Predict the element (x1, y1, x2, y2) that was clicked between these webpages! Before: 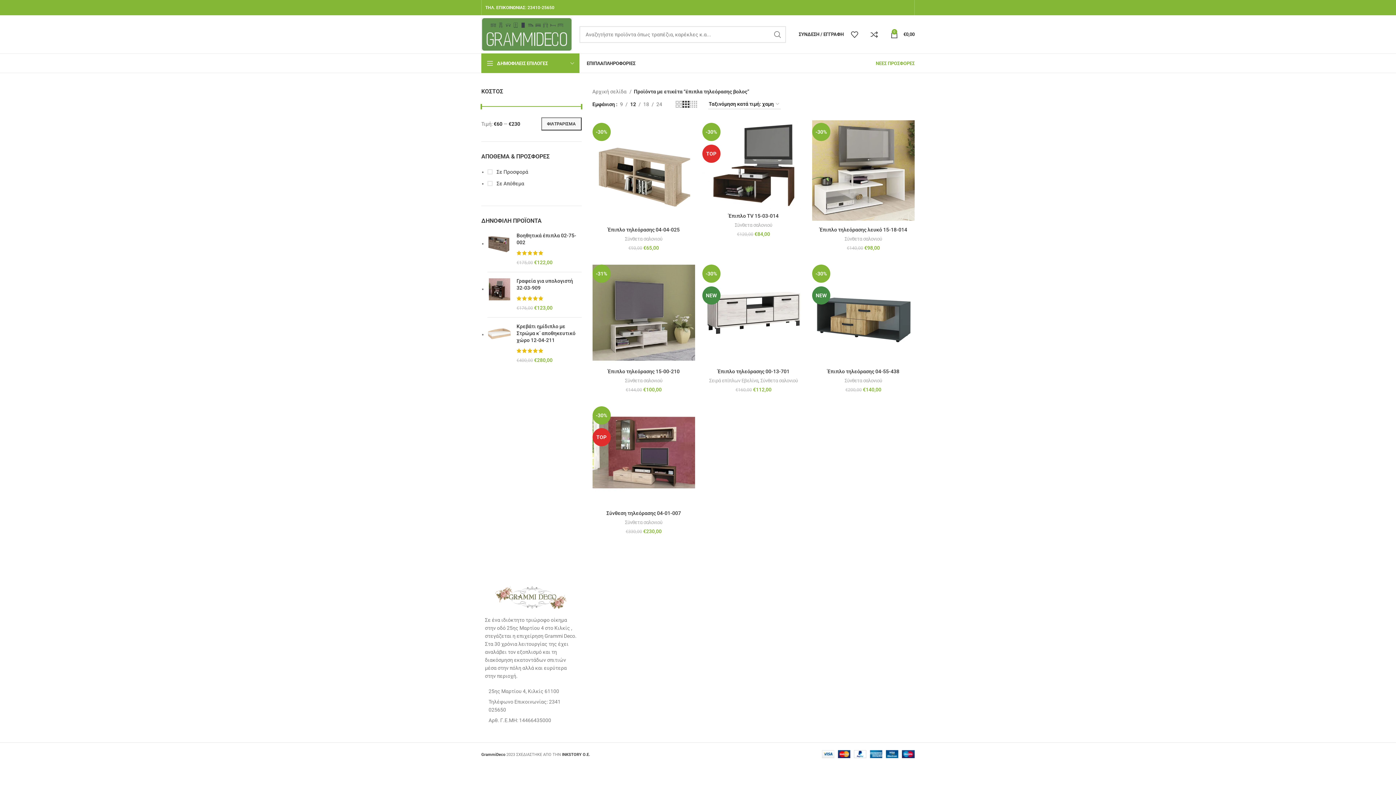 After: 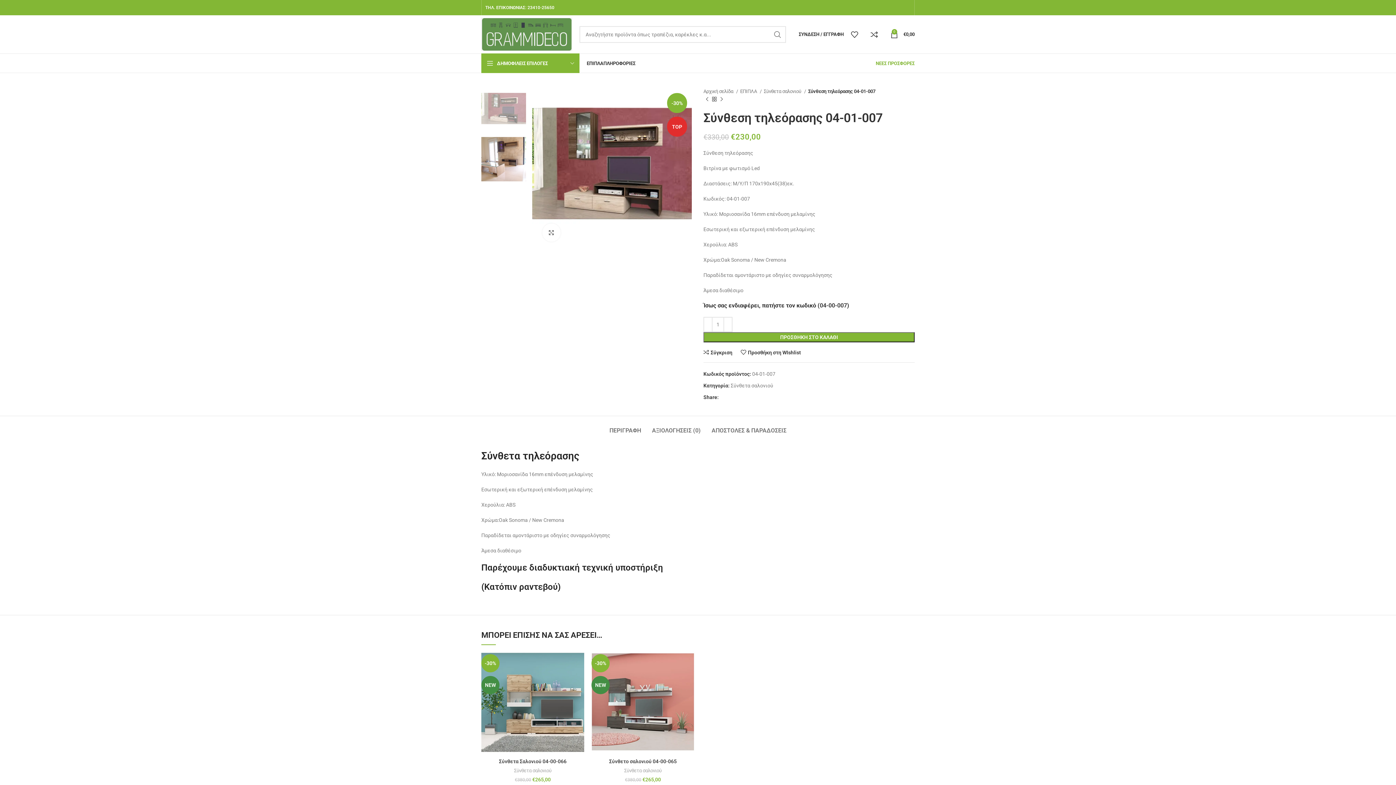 Action: bbox: (606, 510, 681, 516) label: Σύνθεση τηλεόρασης 04-01-007